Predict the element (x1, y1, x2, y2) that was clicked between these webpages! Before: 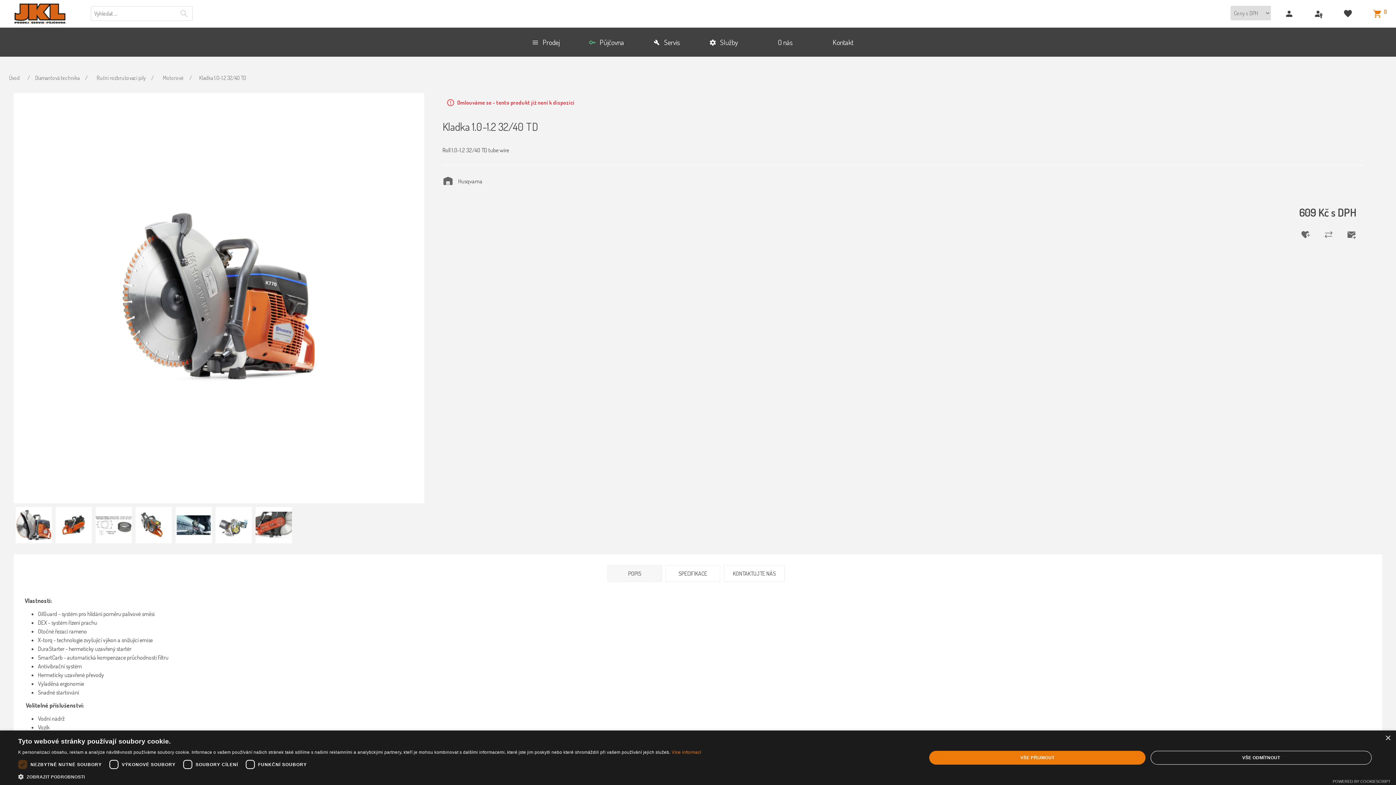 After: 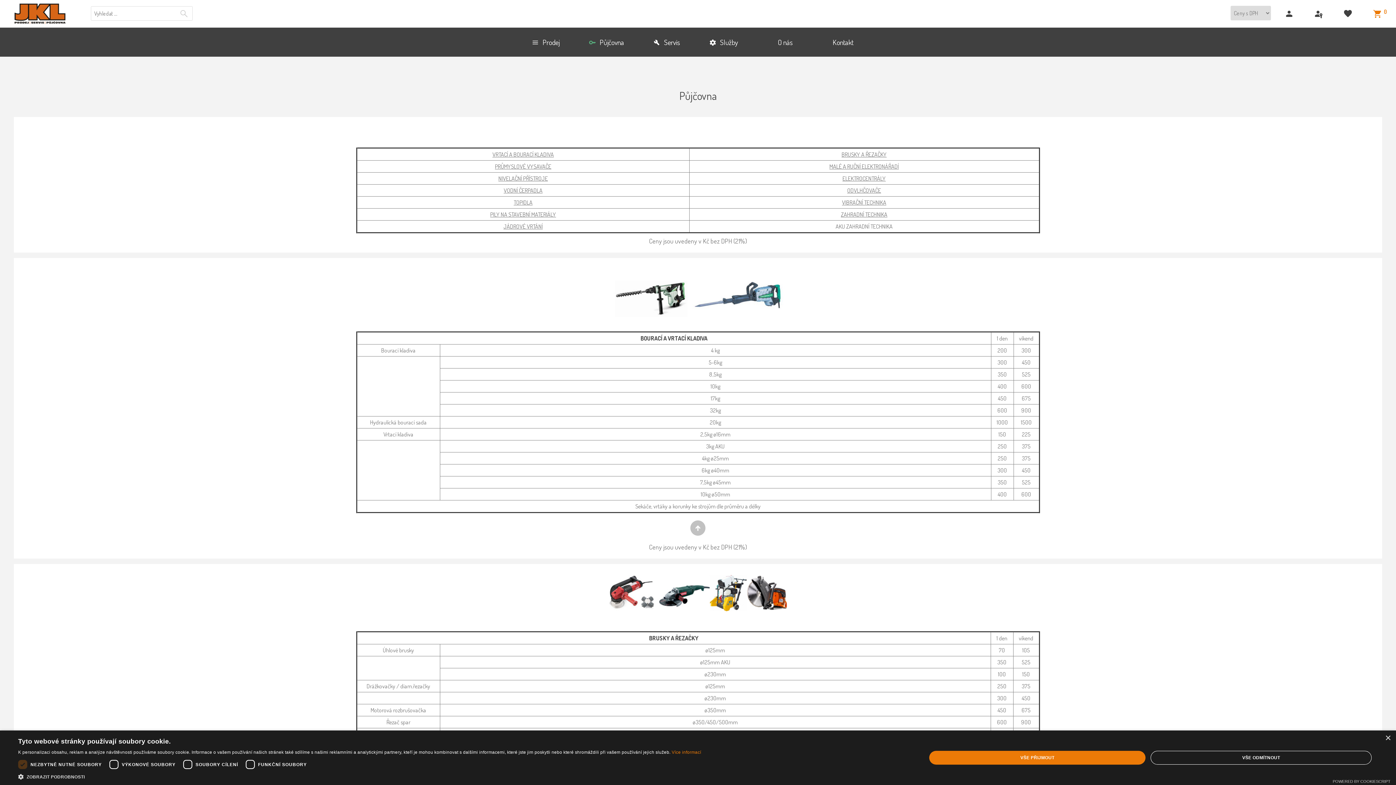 Action: label: Půjčovna bbox: (588, 27, 635, 56)